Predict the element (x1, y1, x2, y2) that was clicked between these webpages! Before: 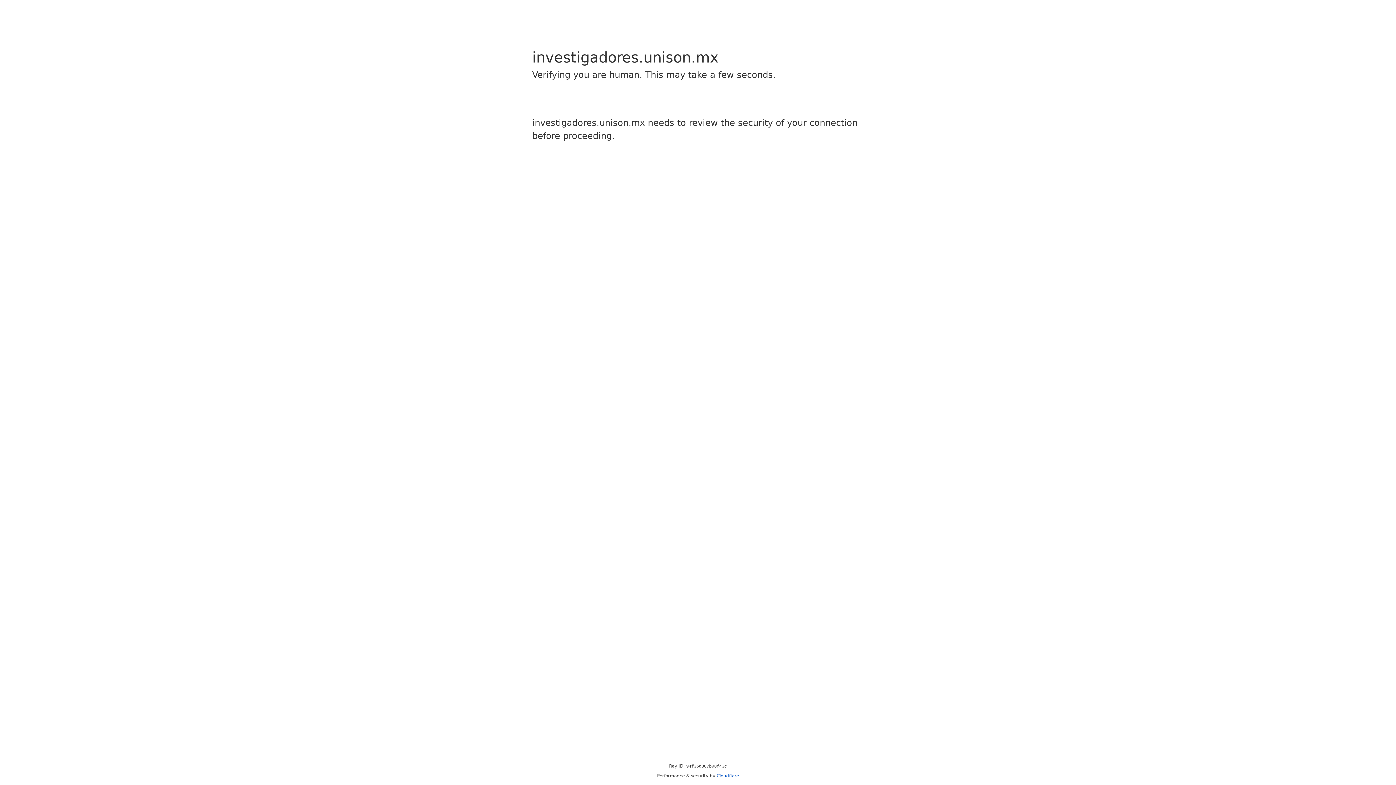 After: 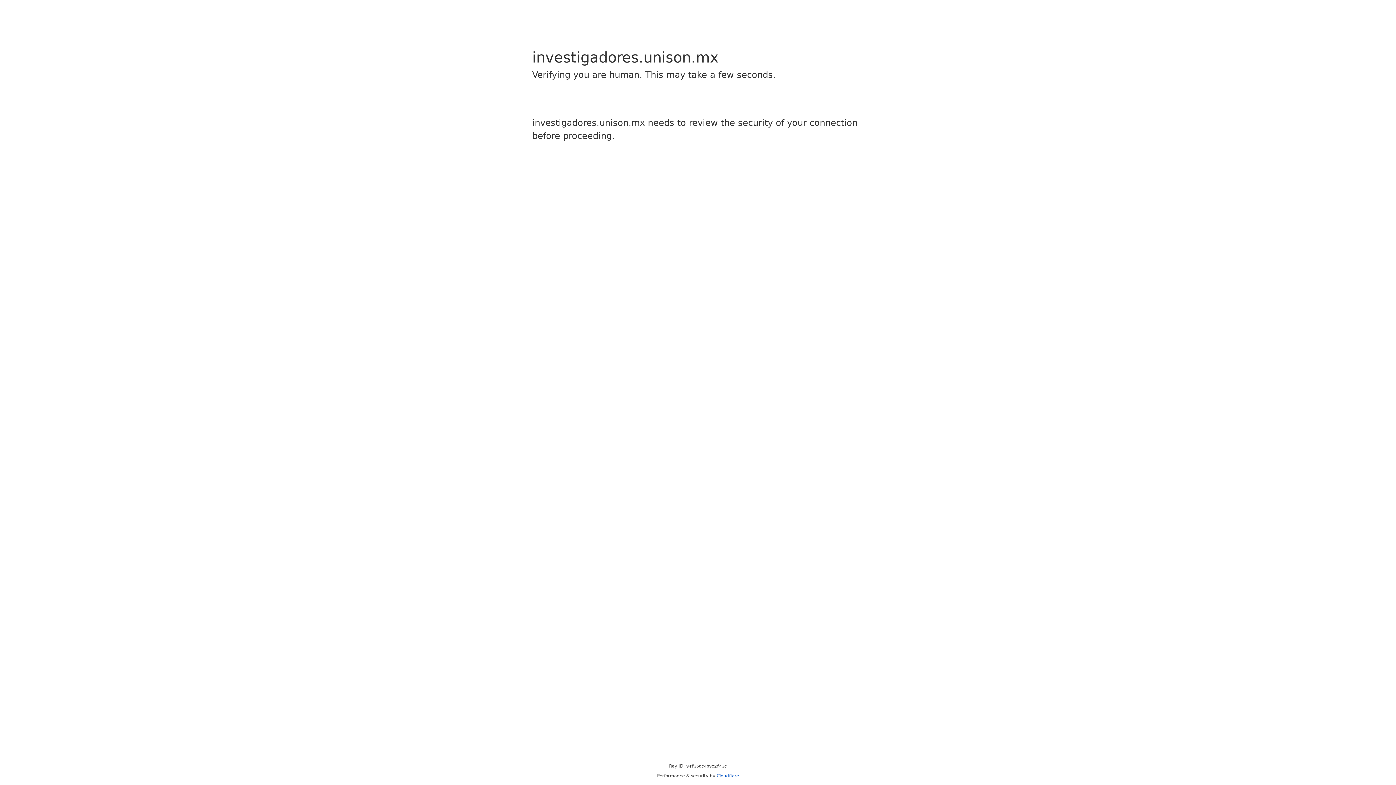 Action: label: Cloudflare bbox: (716, 773, 739, 778)